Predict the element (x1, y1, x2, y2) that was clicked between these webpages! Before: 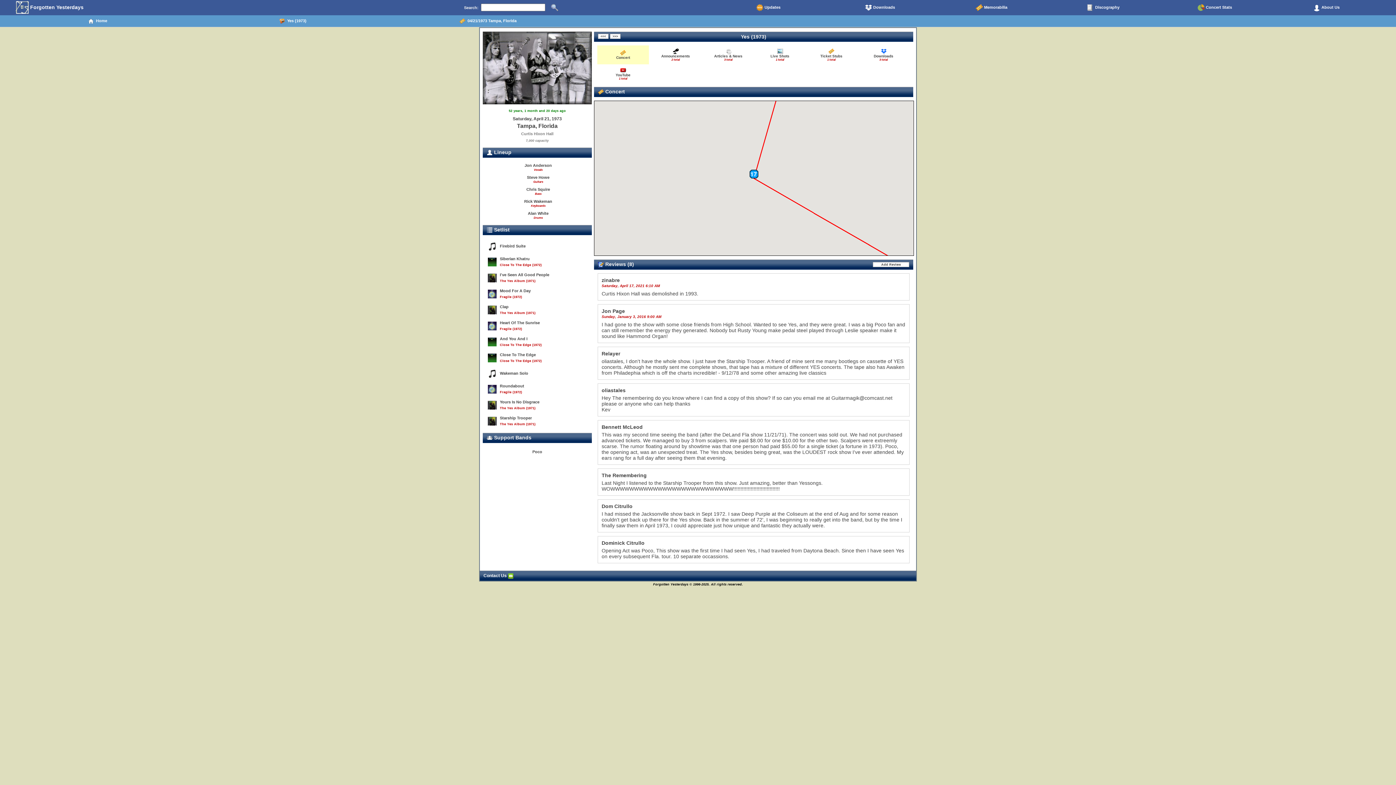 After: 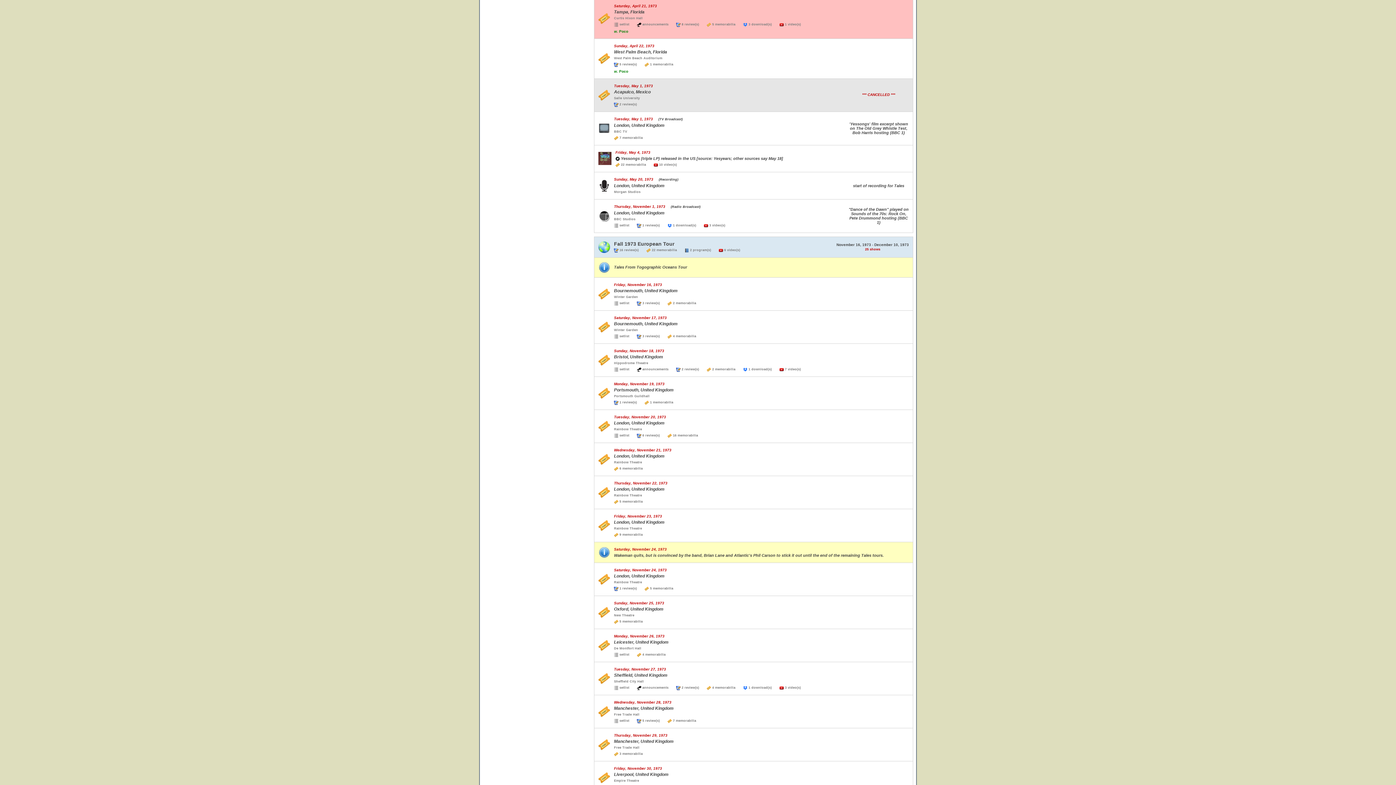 Action: label:   Yes (1973) bbox: (195, 16, 390, 25)